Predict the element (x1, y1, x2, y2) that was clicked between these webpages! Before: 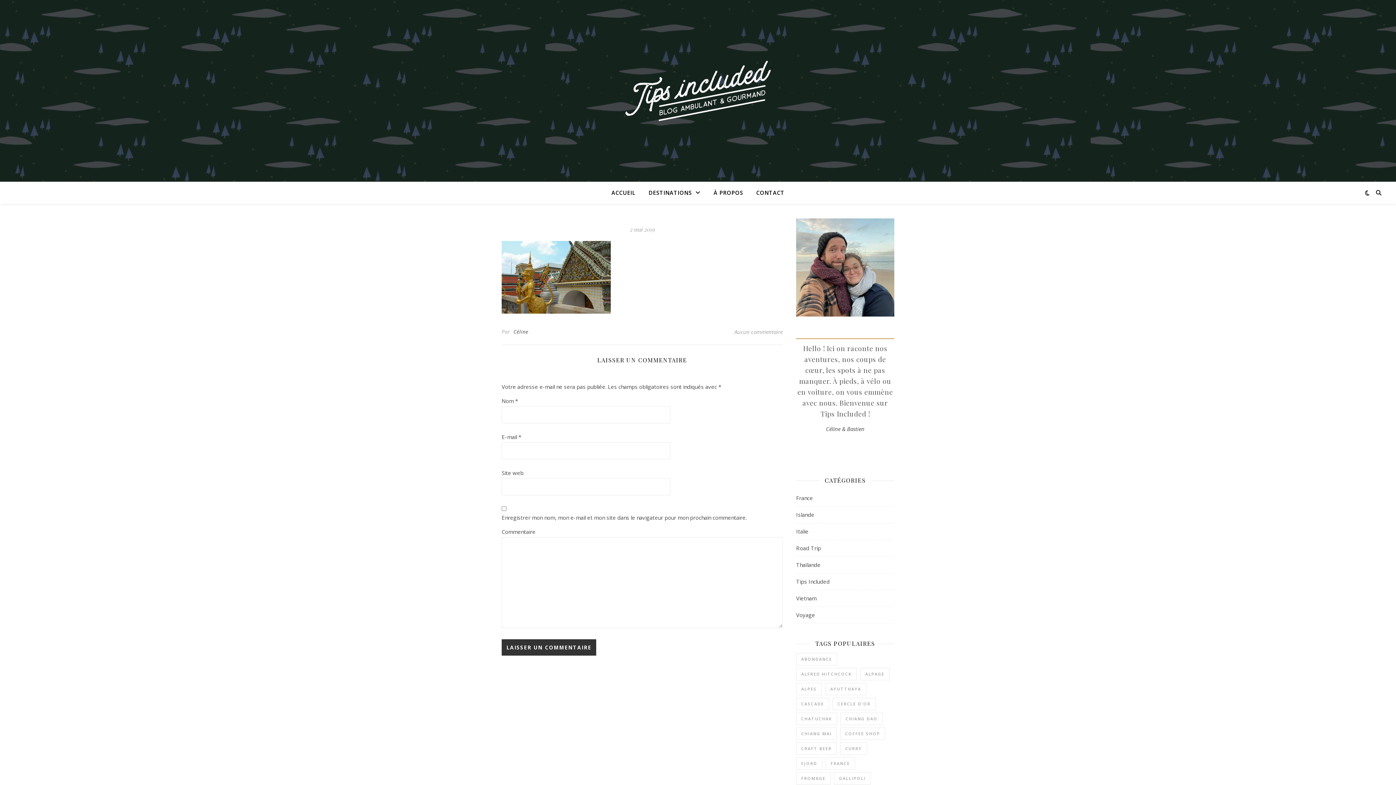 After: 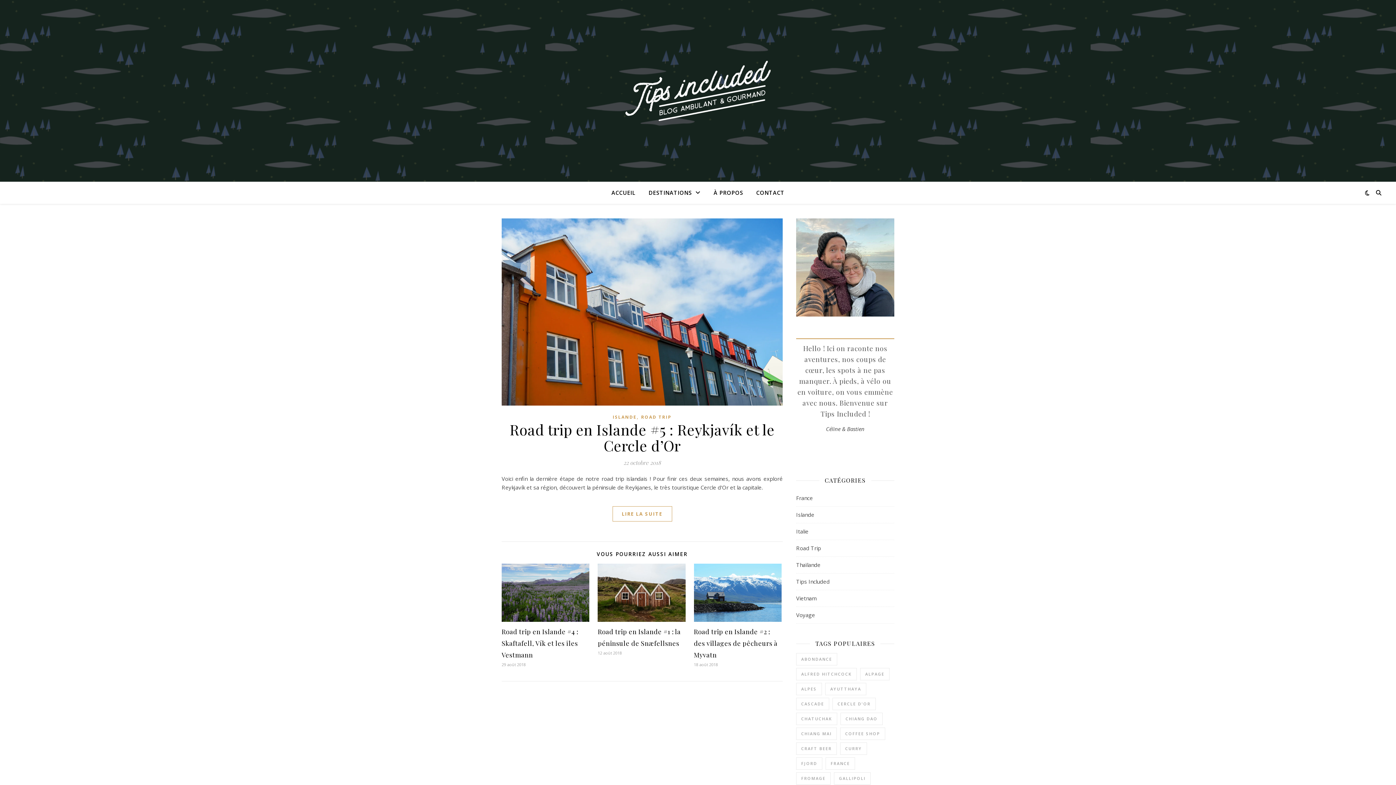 Action: bbox: (832, 698, 876, 710) label: cercle d'or (1 élément)